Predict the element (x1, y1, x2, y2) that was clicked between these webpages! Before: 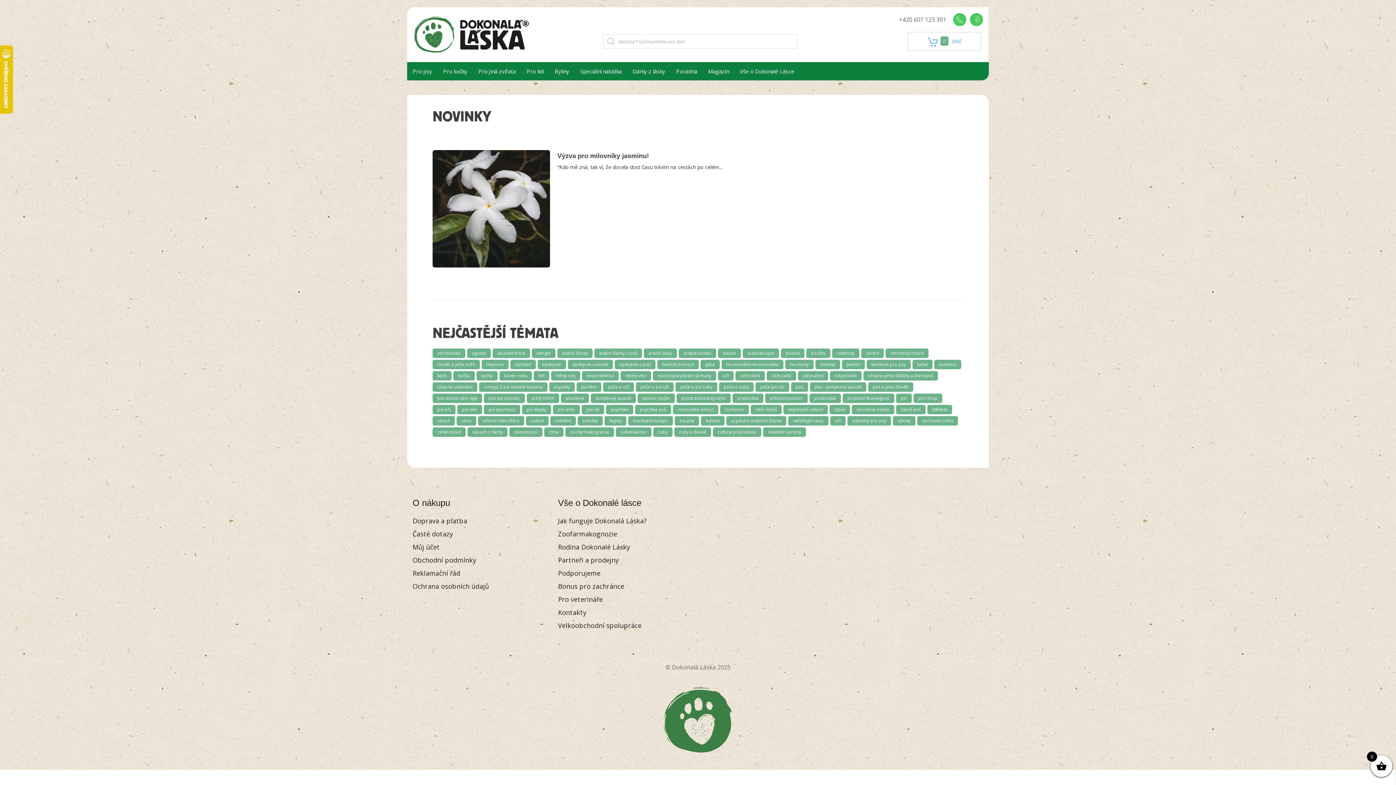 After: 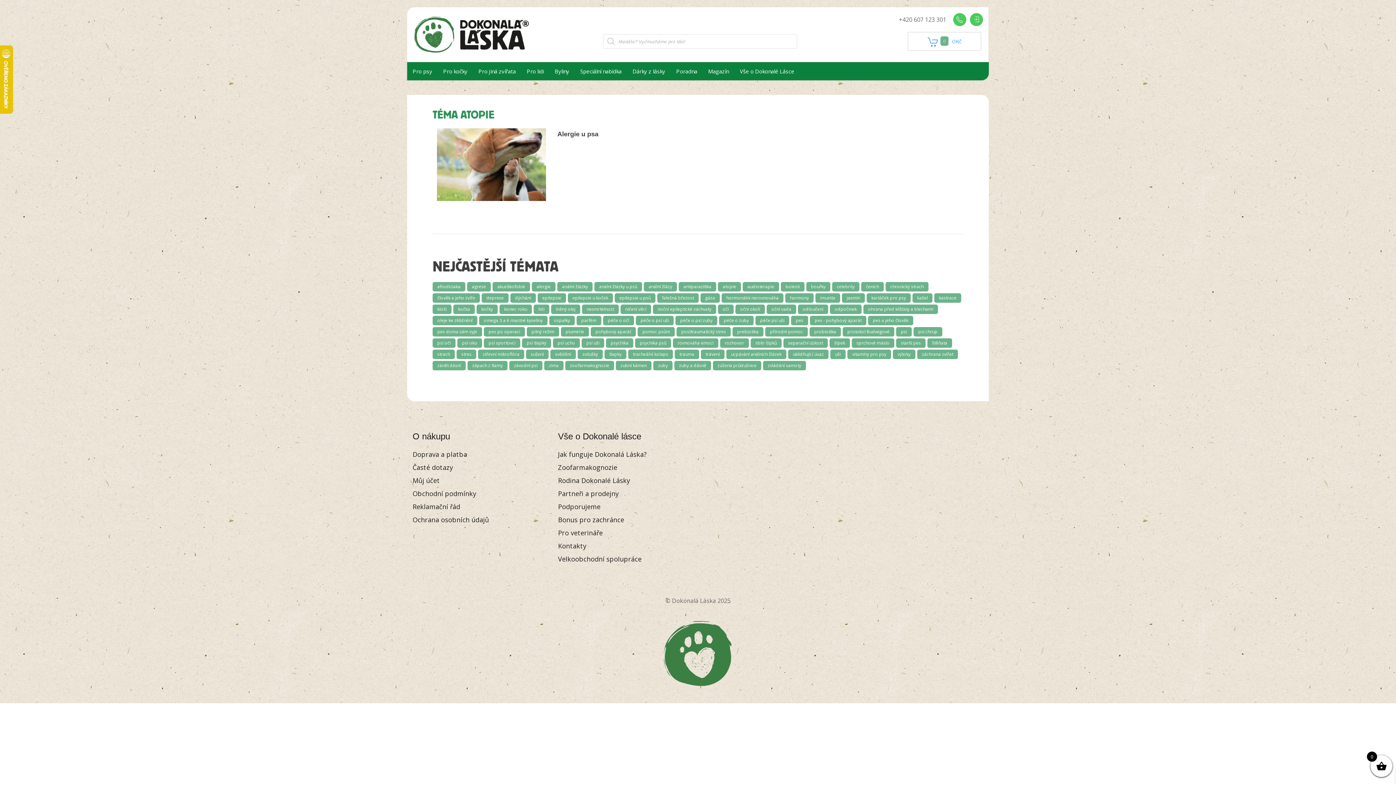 Action: bbox: (720, 347, 739, 359) label: atopie